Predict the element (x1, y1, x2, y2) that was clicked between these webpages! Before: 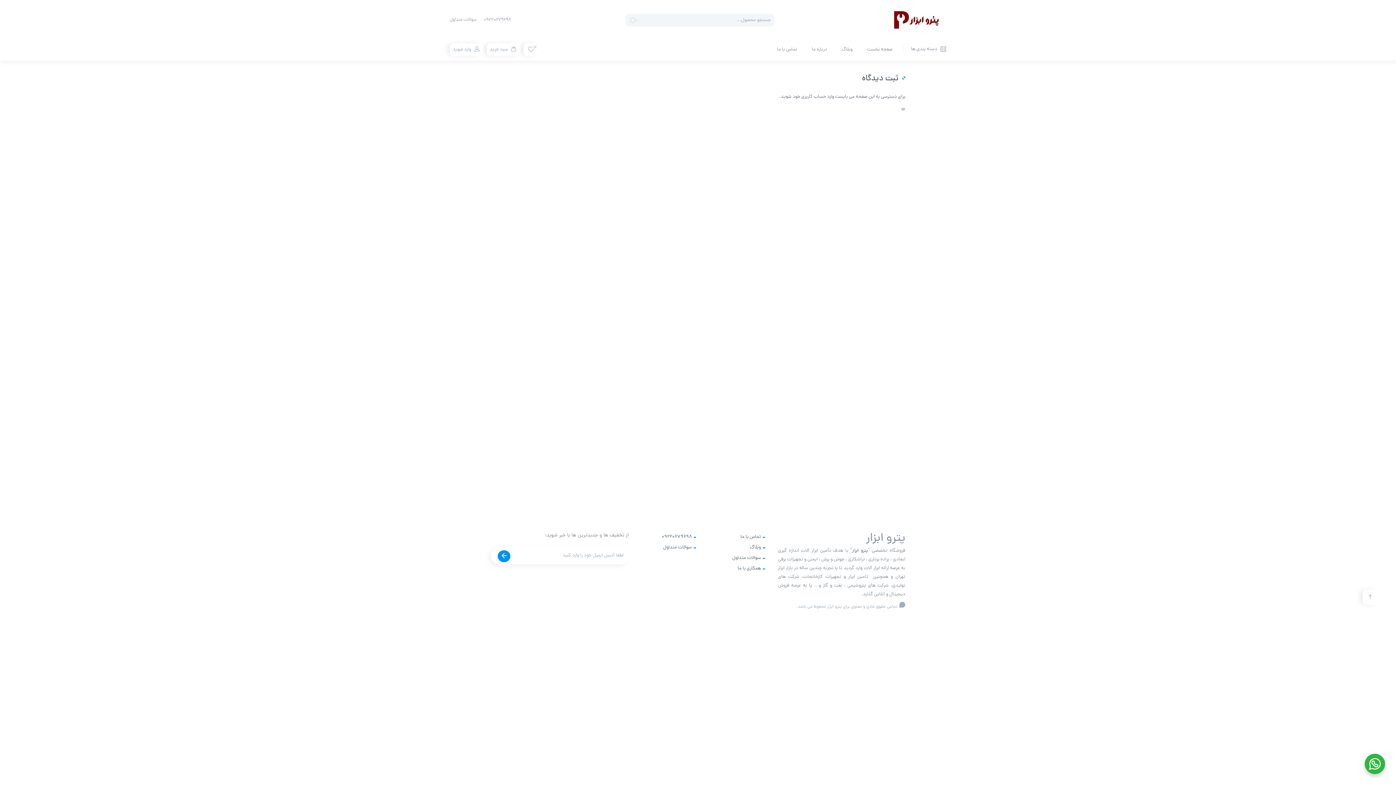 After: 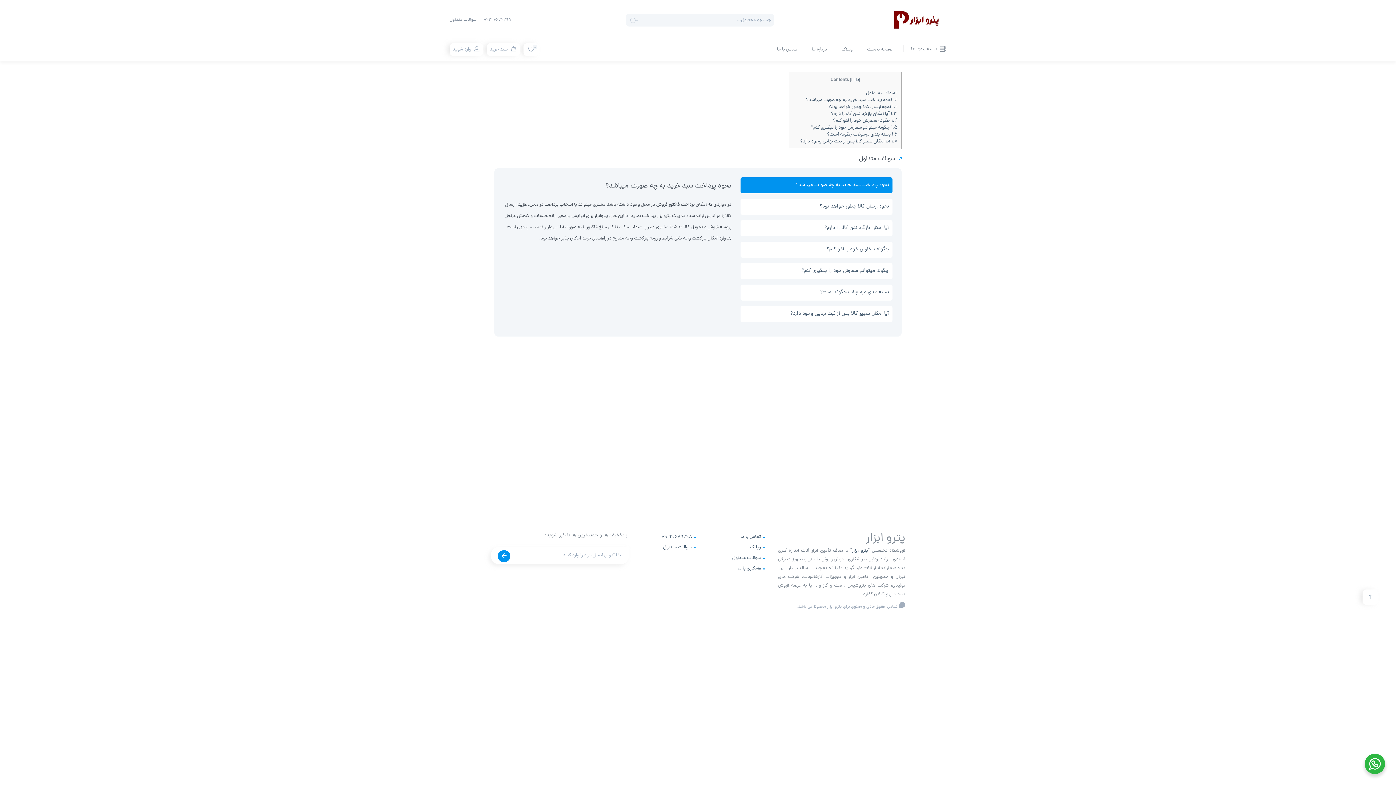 Action: bbox: (663, 544, 692, 551) label: سوالات متداول